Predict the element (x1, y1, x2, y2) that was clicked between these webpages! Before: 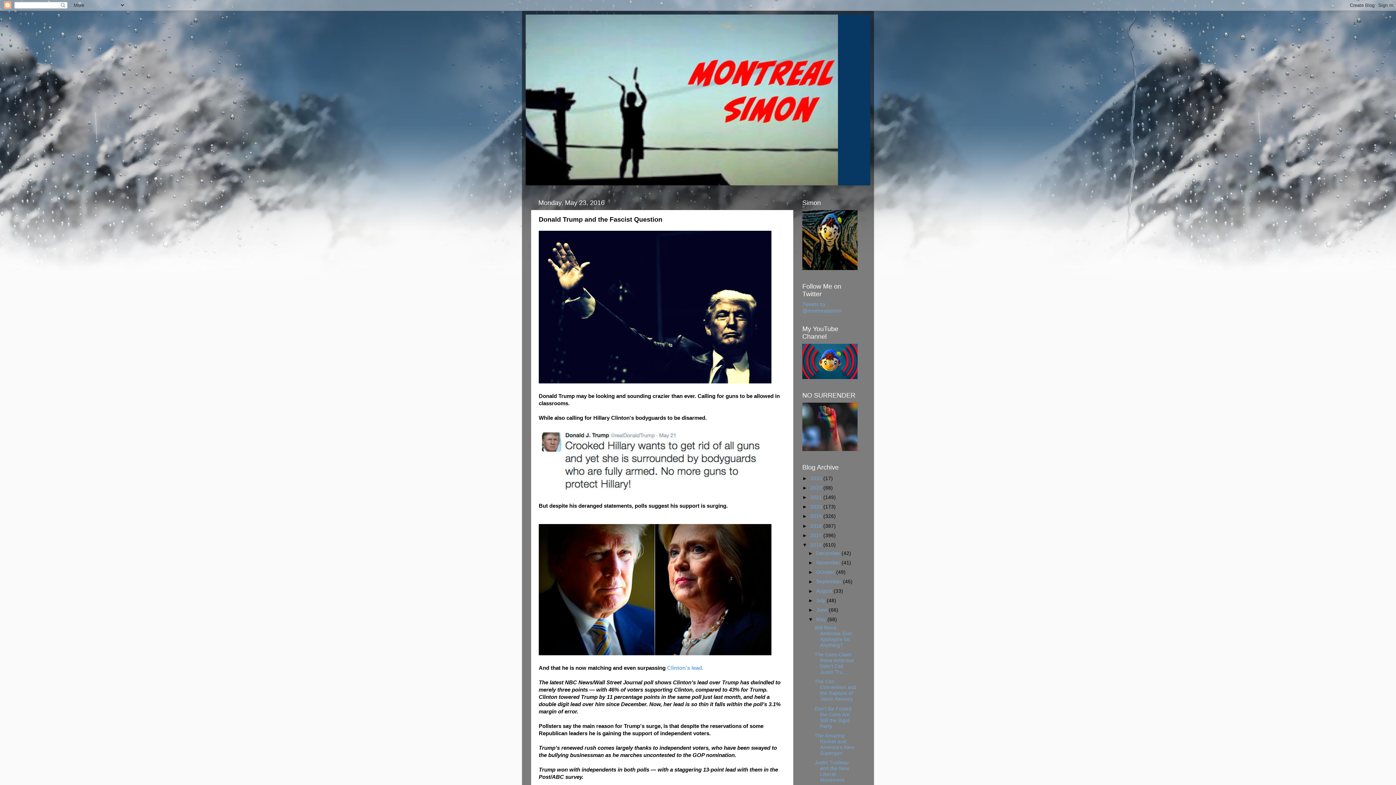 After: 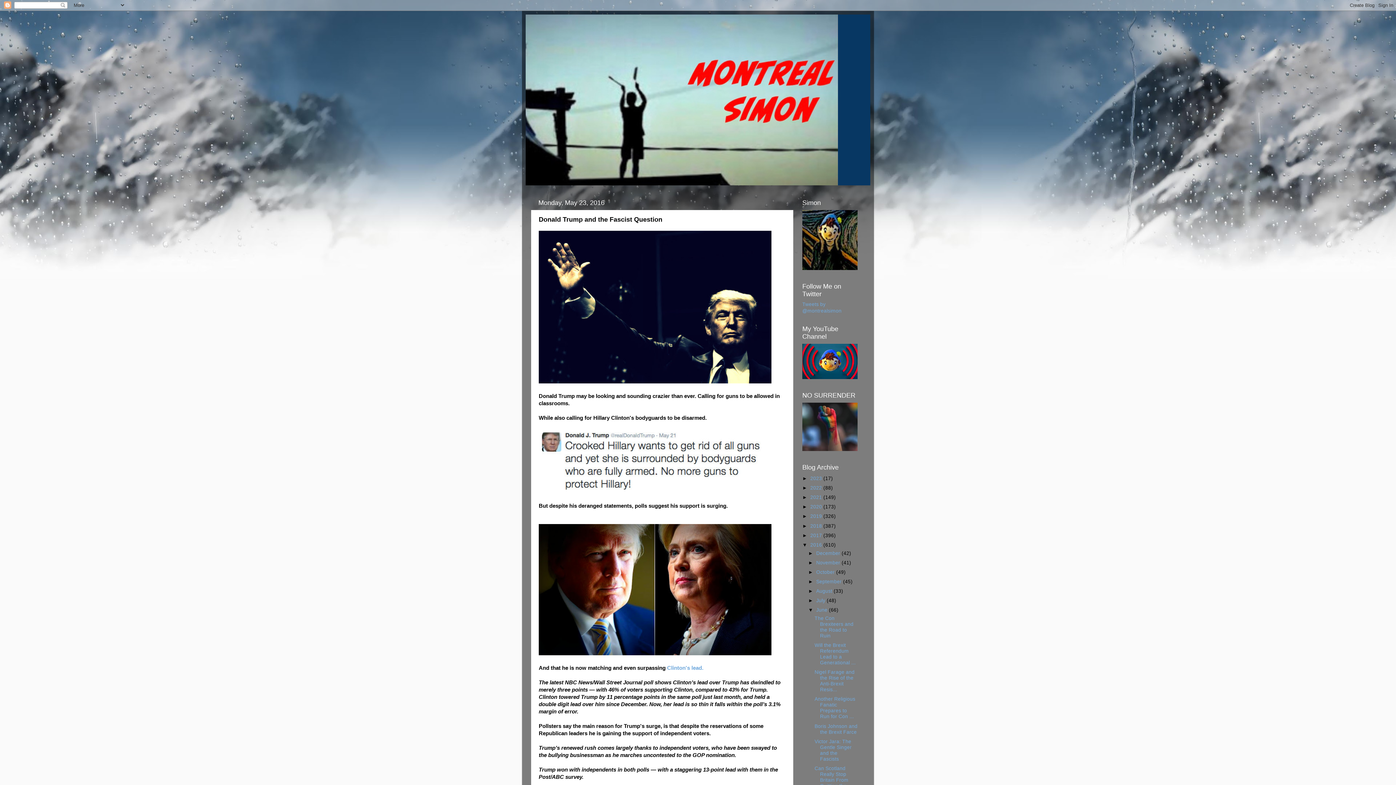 Action: label: ►   bbox: (808, 607, 816, 613)